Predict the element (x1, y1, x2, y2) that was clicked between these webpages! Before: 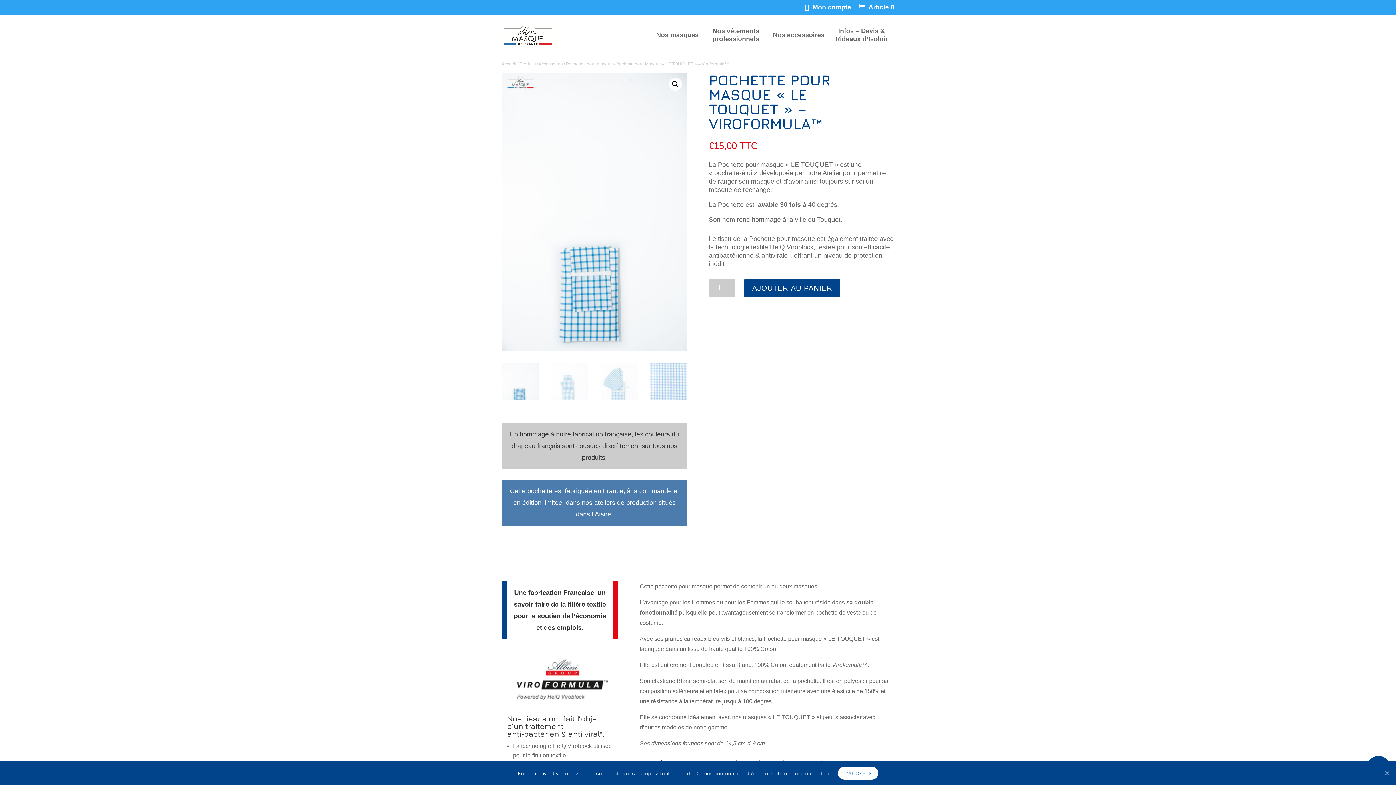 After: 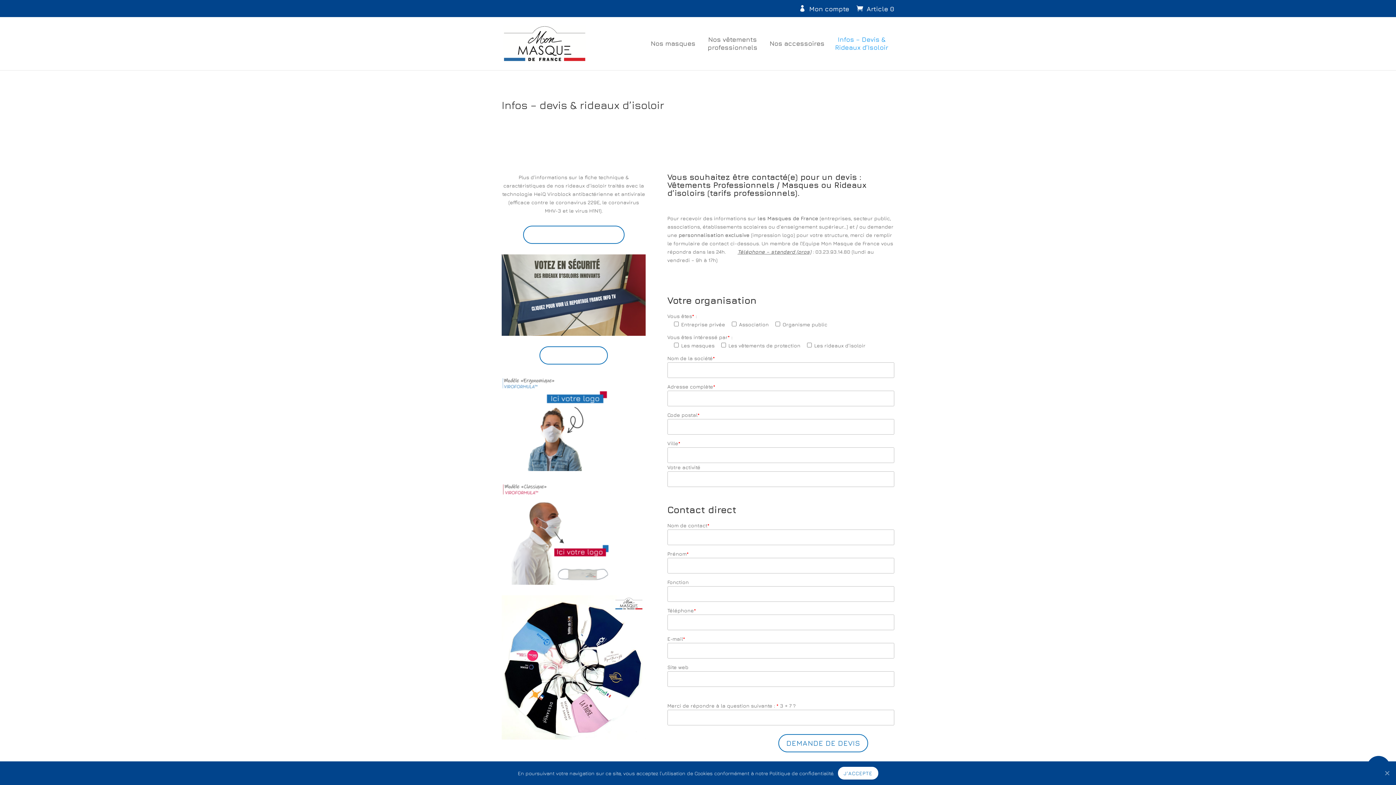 Action: label: Infos – Devis & Rideaux d’Isoloir bbox: (833, 26, 890, 54)